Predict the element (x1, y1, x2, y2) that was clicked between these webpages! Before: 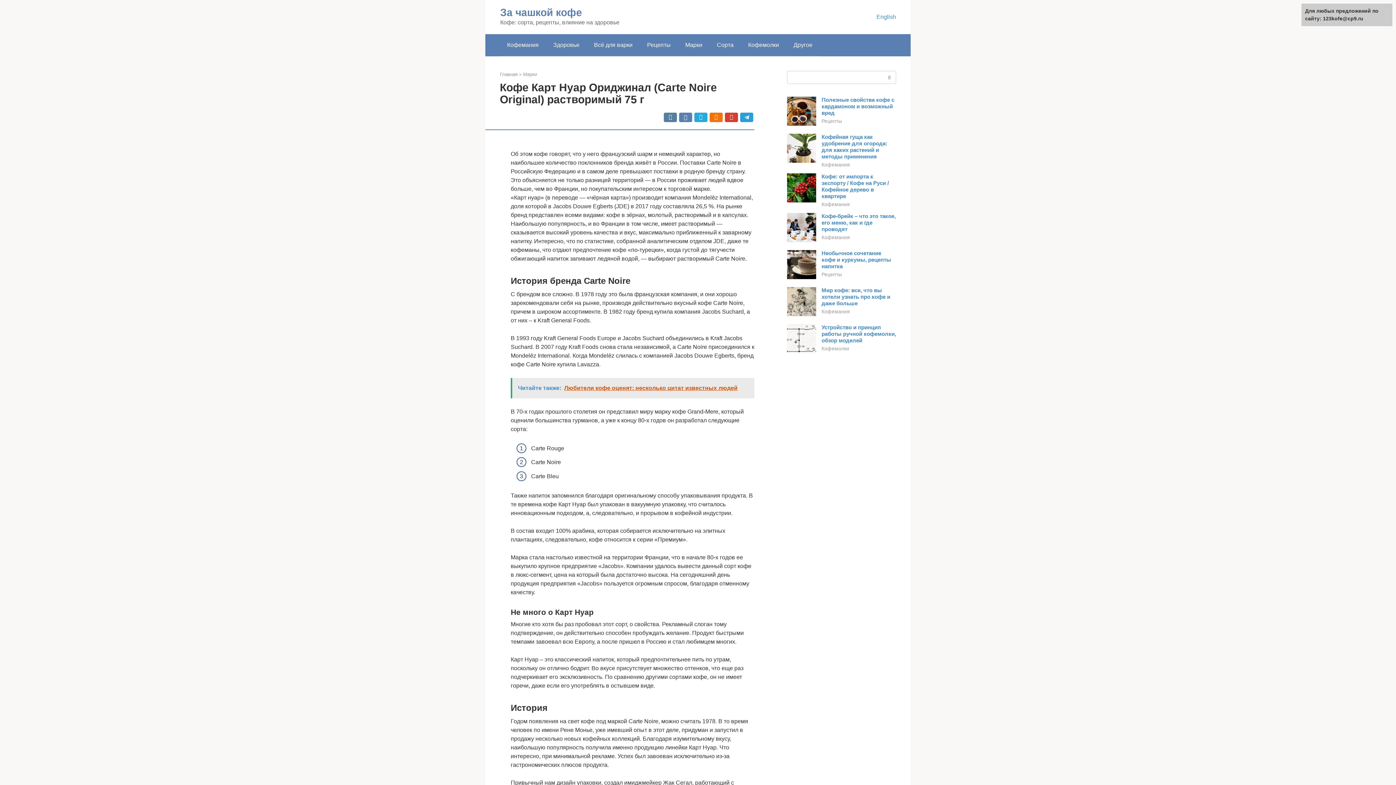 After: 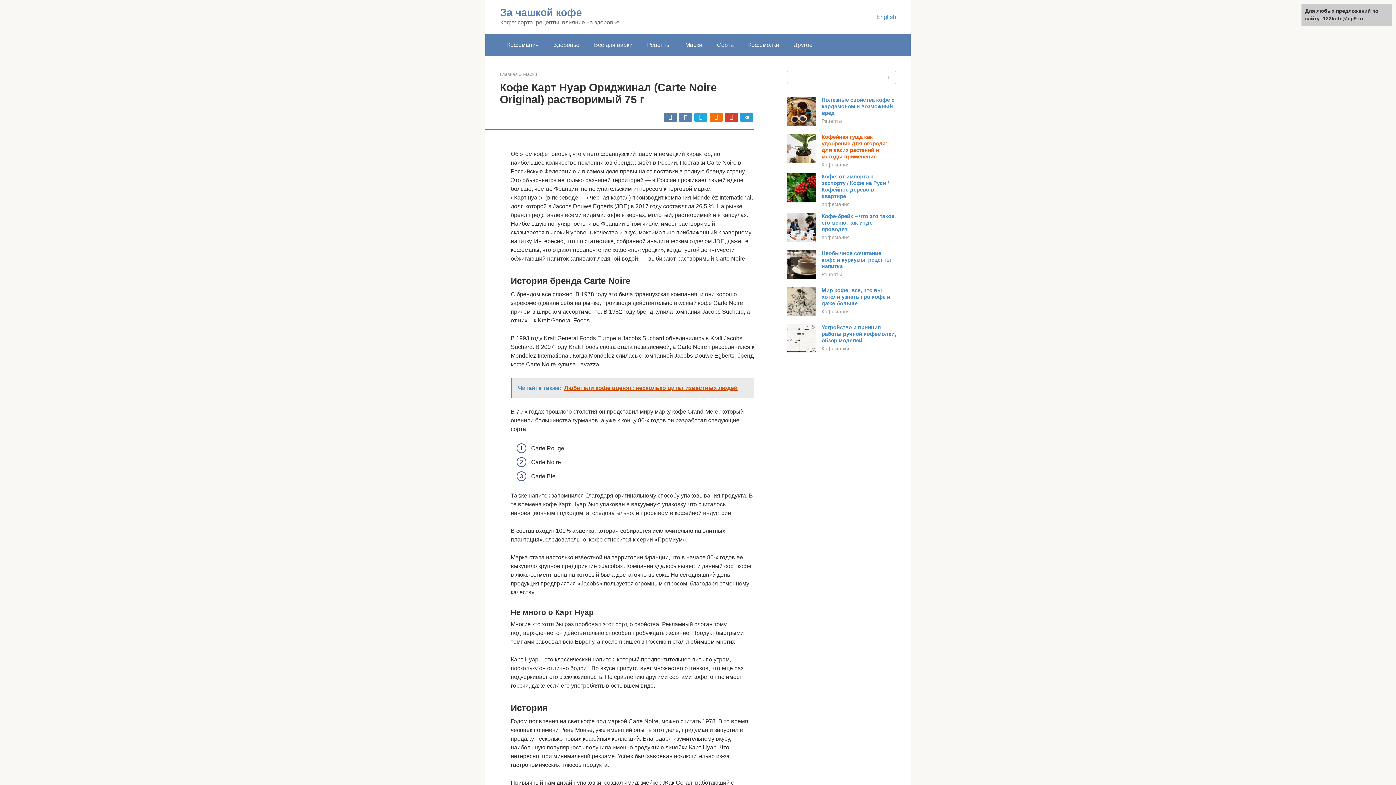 Action: bbox: (821, 133, 887, 159) label: Кофейная гуща как удобрение для огорода: для каких растений и методы применения